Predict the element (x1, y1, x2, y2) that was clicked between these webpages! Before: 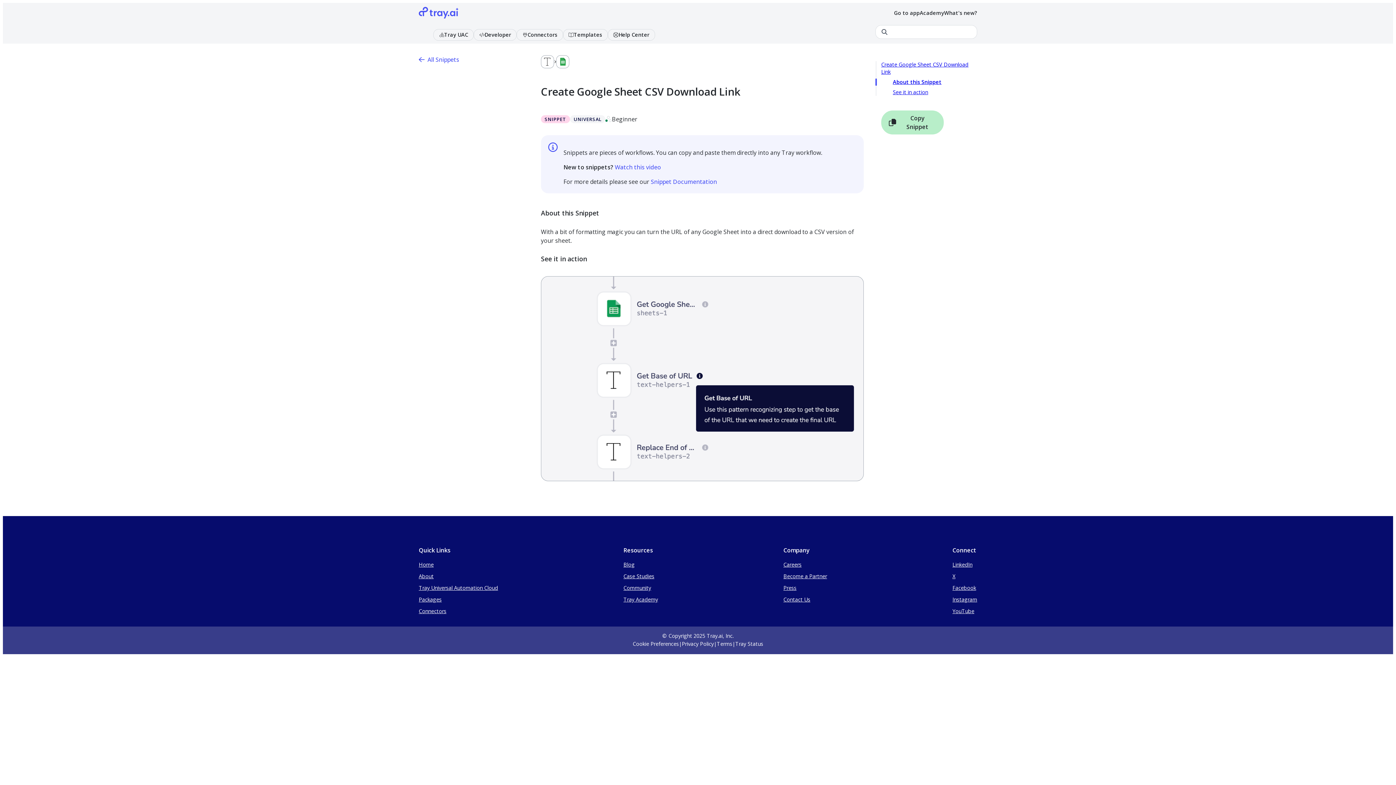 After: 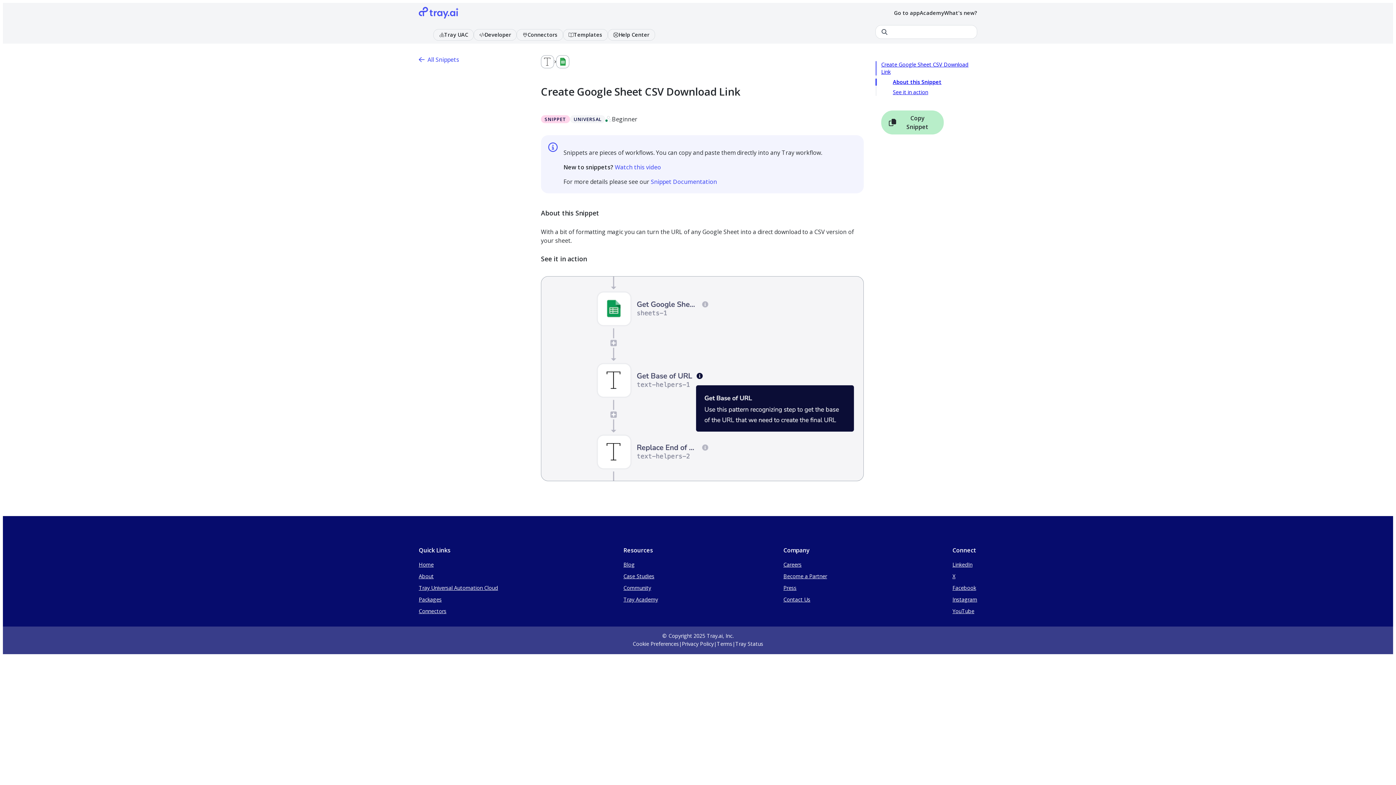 Action: label: Create Google Sheet CSV Download Link bbox: (881, 61, 977, 75)